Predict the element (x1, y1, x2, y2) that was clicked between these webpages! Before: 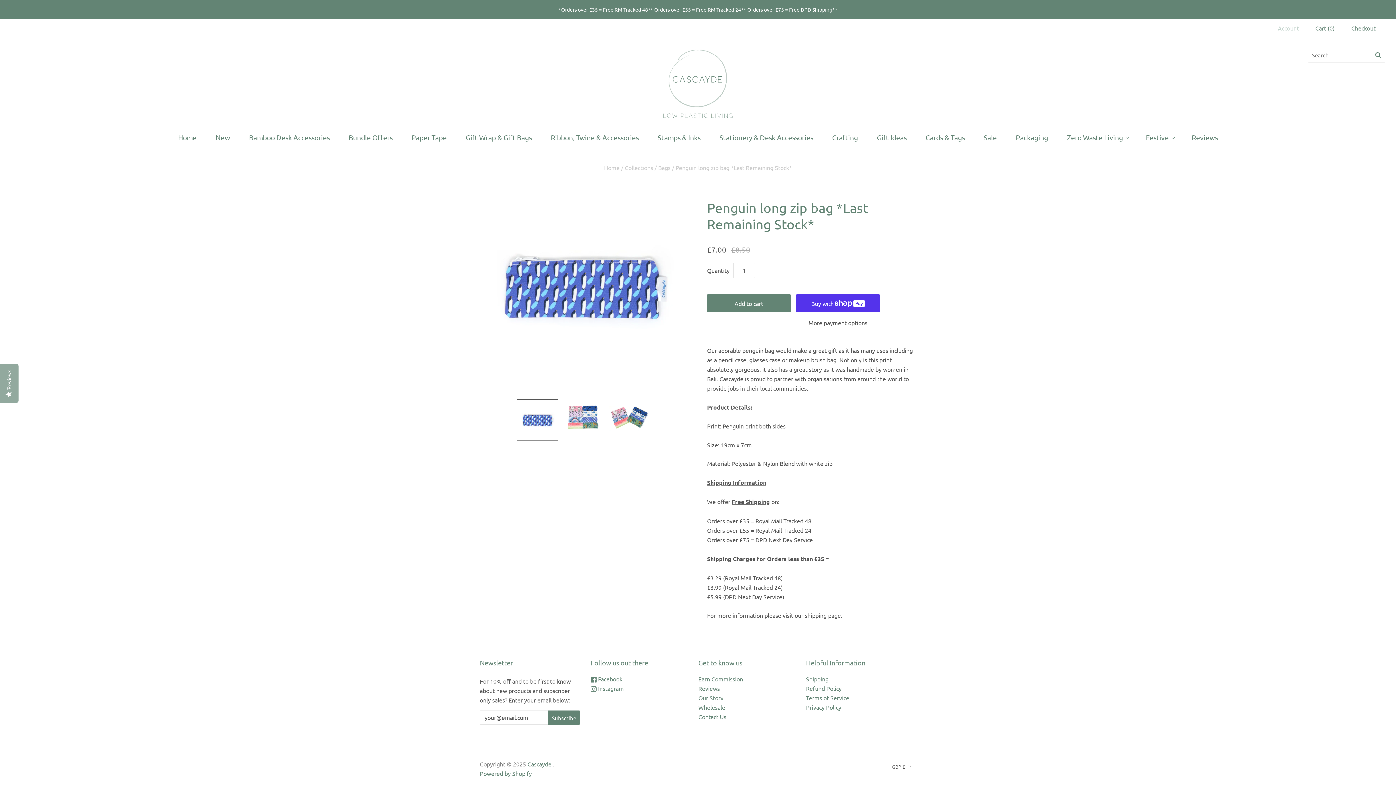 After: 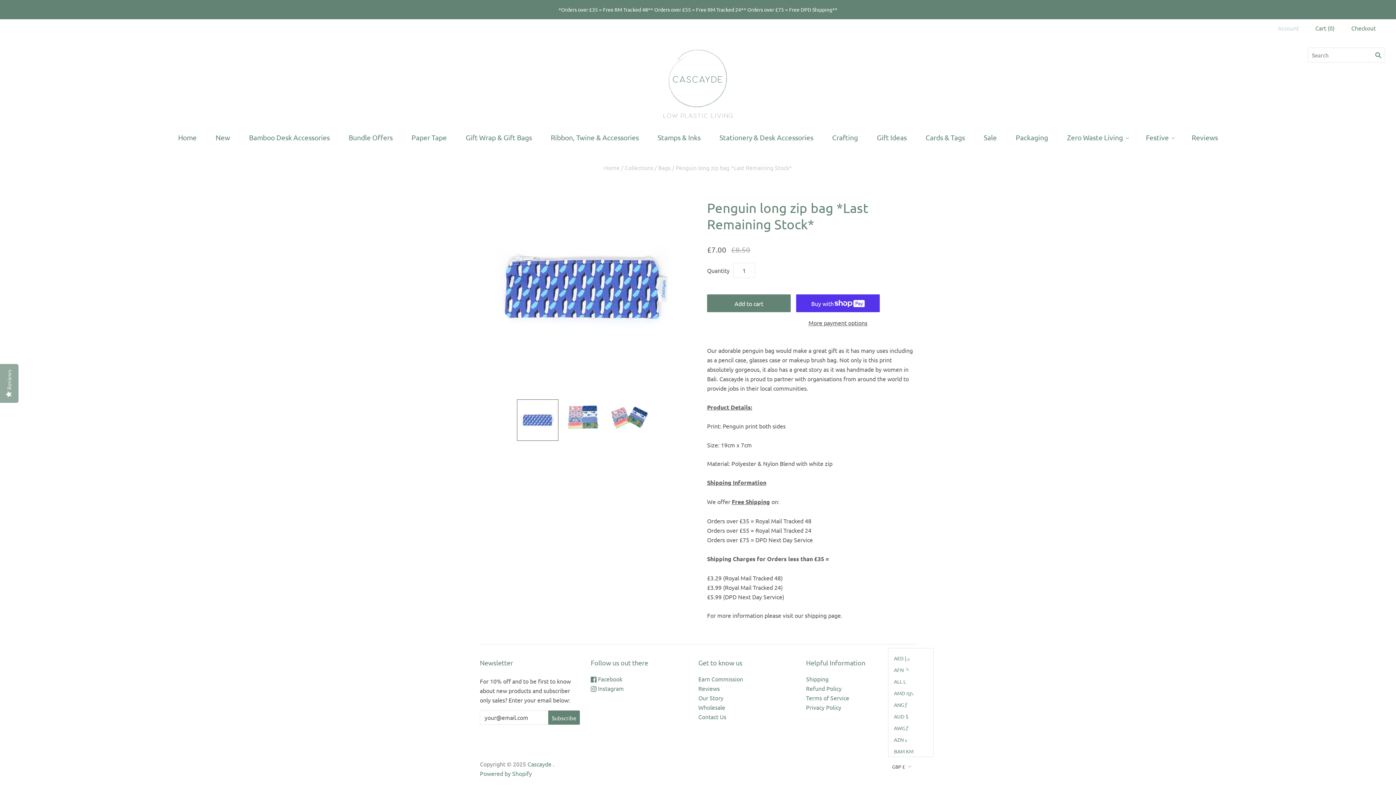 Action: label: GBP £ bbox: (888, 759, 916, 774)